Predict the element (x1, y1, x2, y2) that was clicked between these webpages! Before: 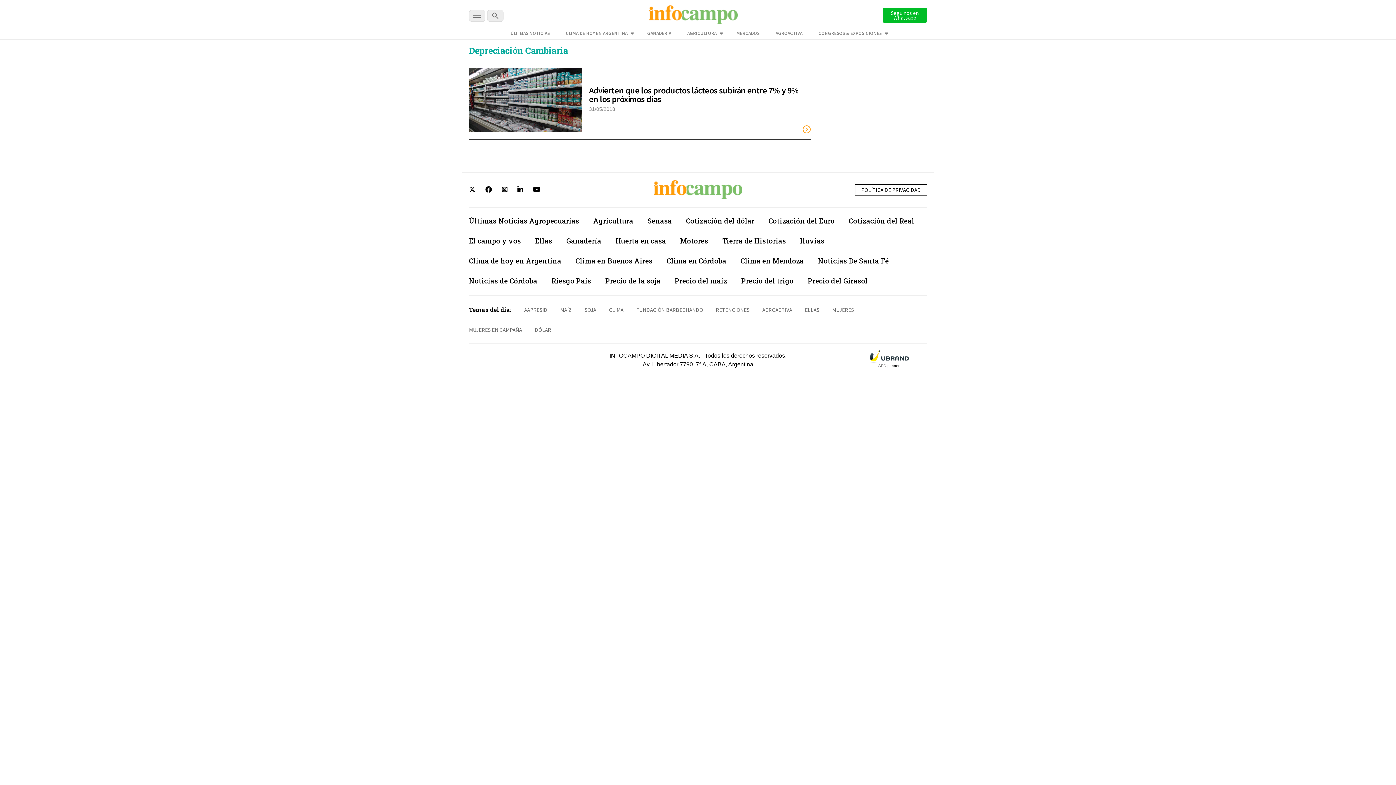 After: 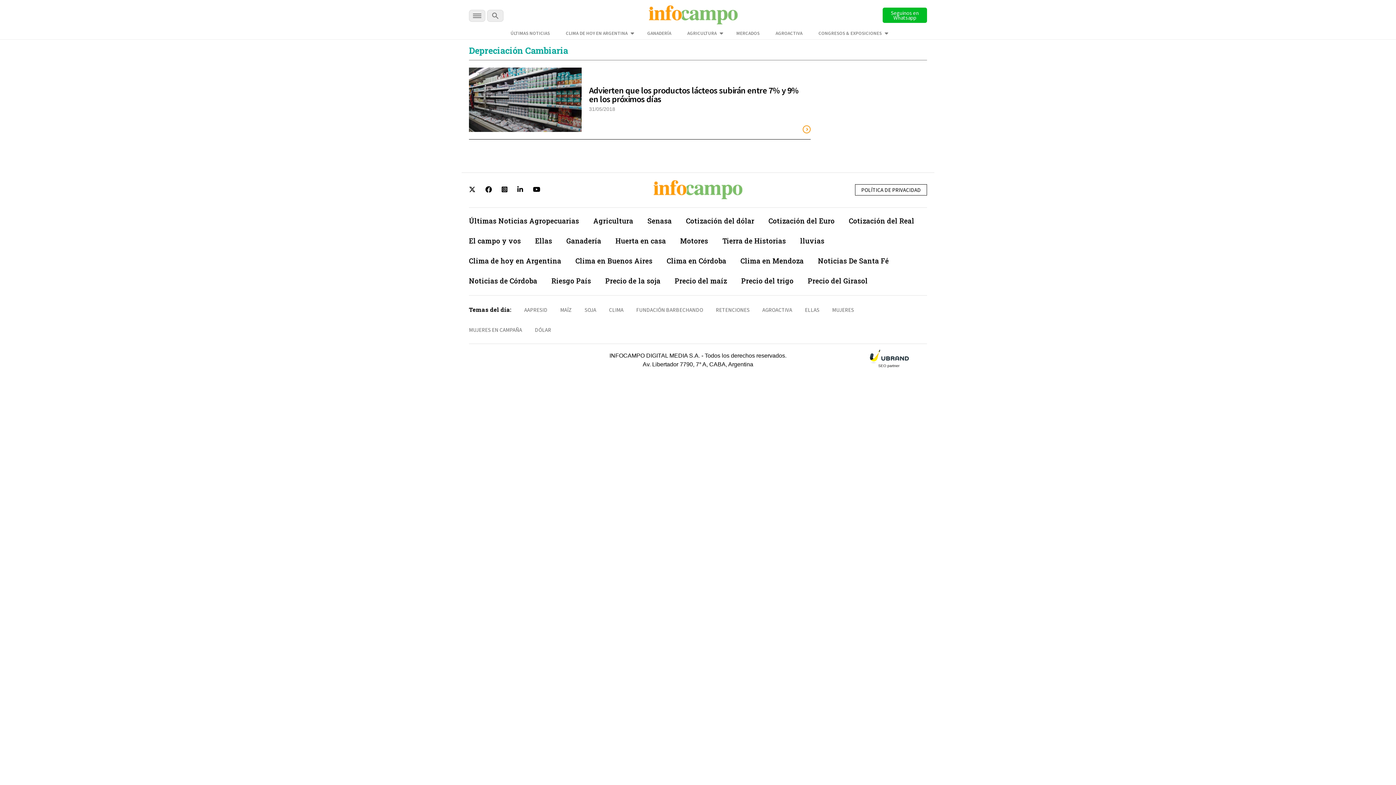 Action: label: SEO partner bbox: (869, 359, 909, 368)